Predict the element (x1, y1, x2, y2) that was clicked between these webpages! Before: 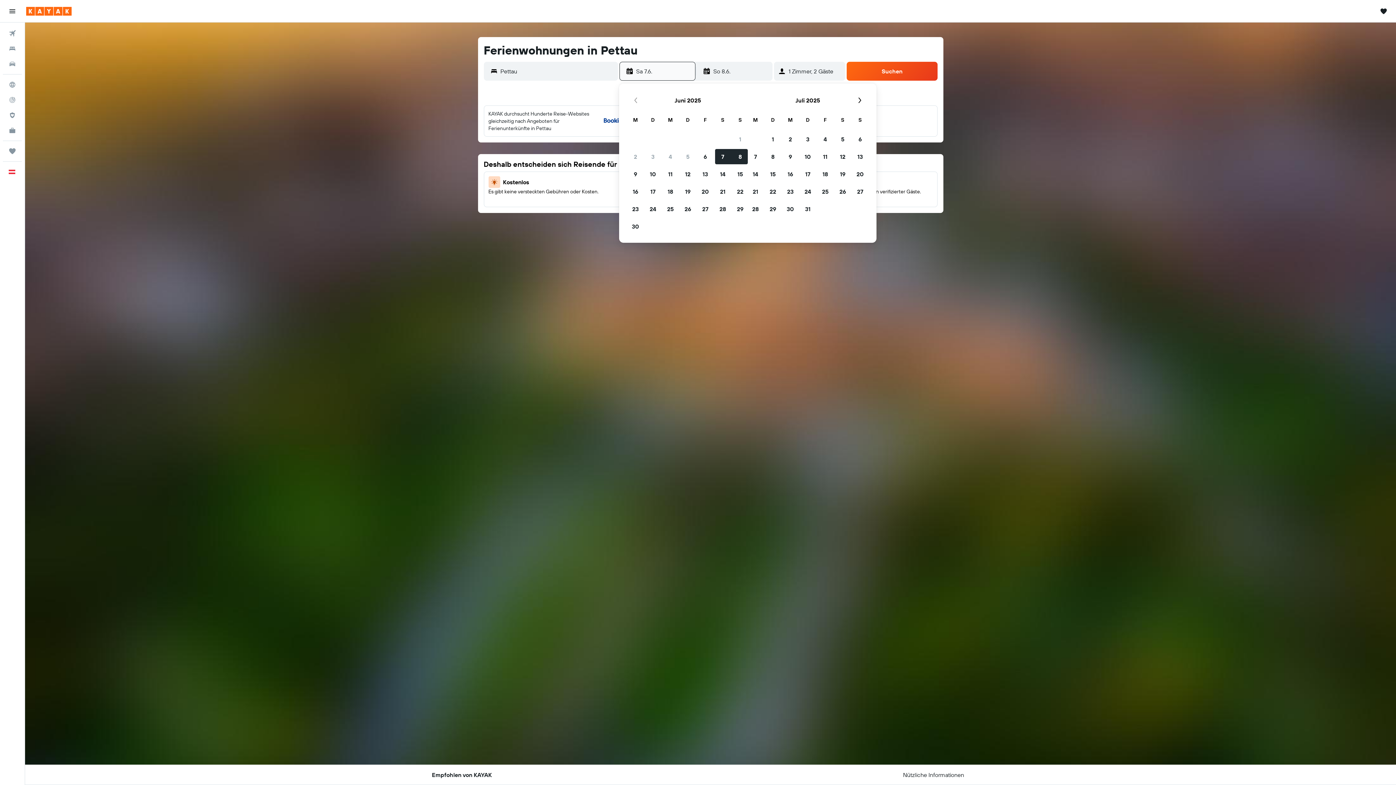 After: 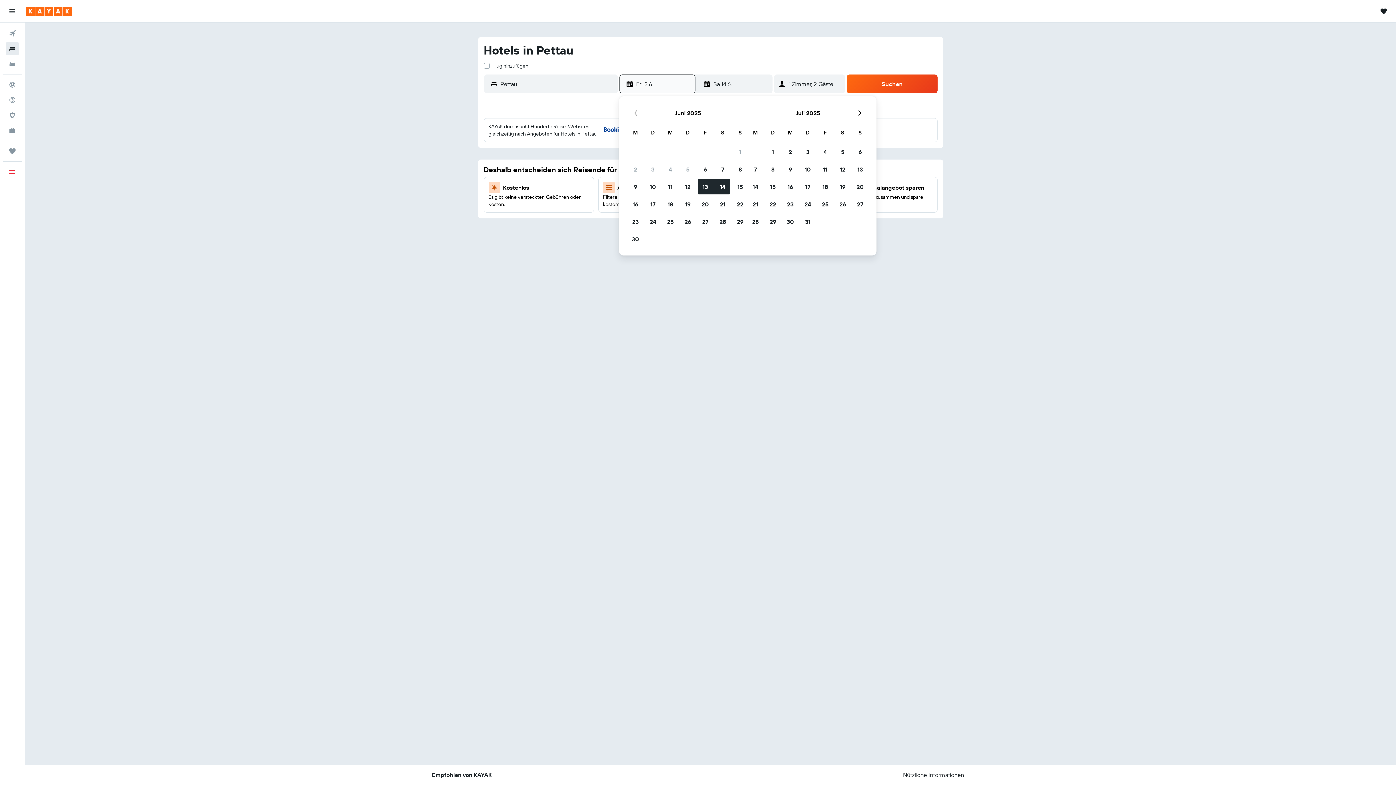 Action: label: Nach Unterkünften suchen  bbox: (2, 41, 21, 56)